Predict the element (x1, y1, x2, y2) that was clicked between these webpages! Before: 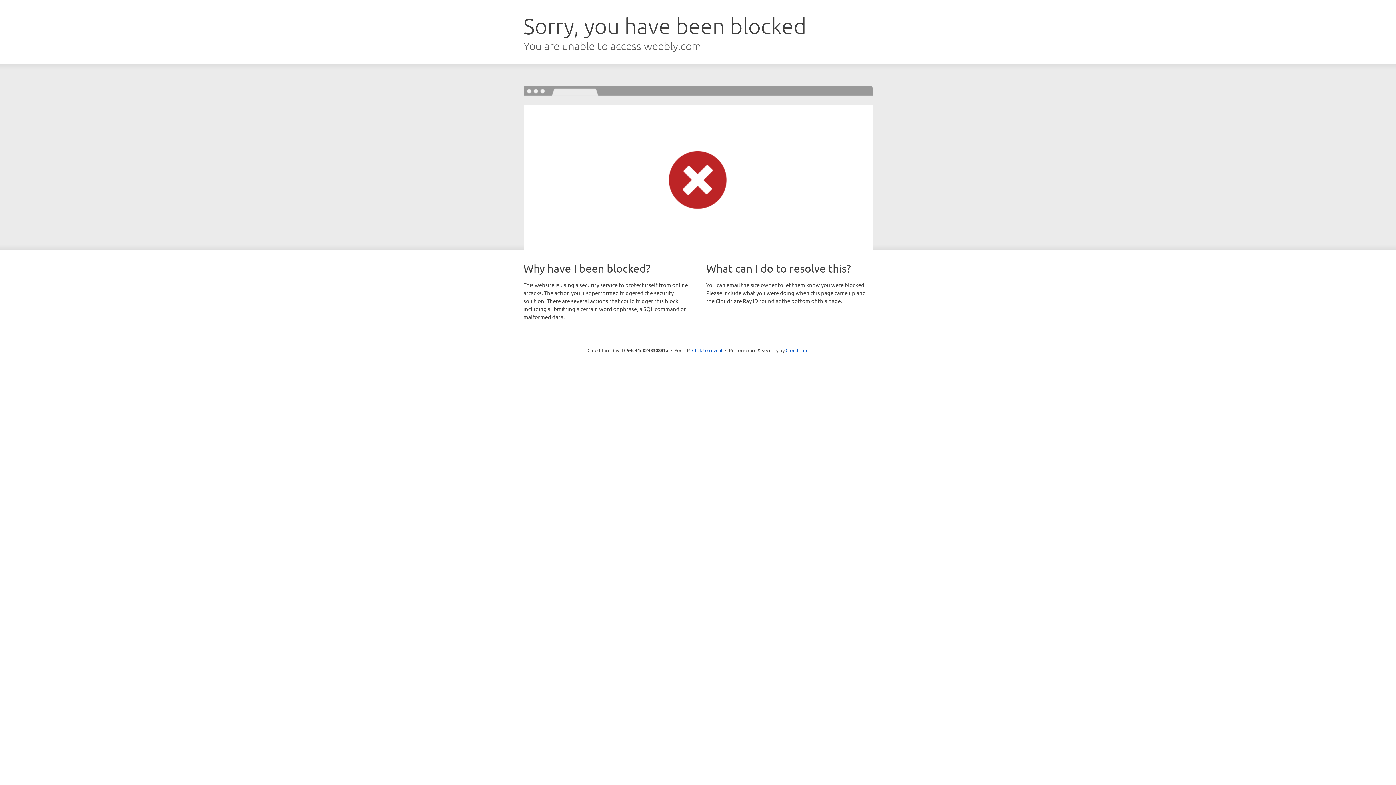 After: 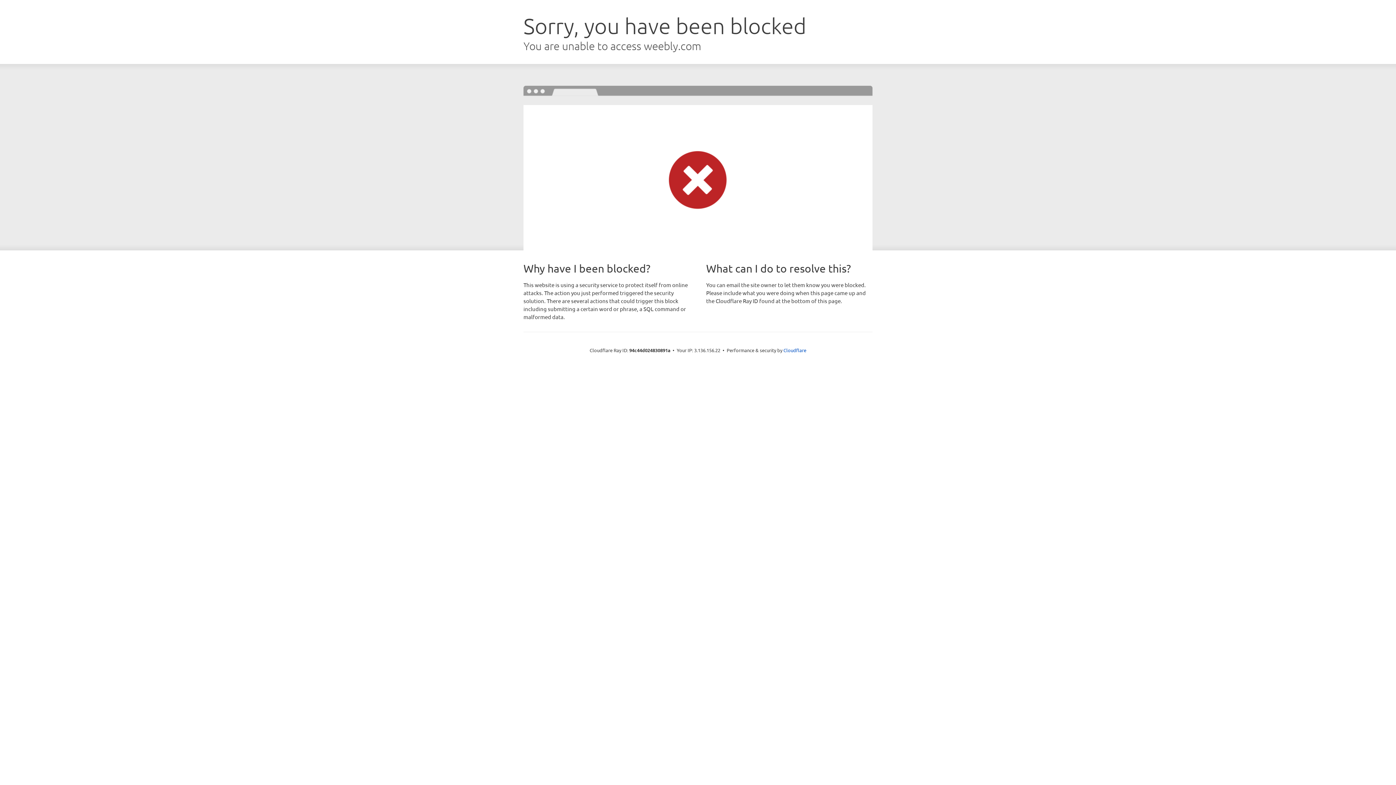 Action: label: Click to reveal bbox: (692, 346, 722, 353)